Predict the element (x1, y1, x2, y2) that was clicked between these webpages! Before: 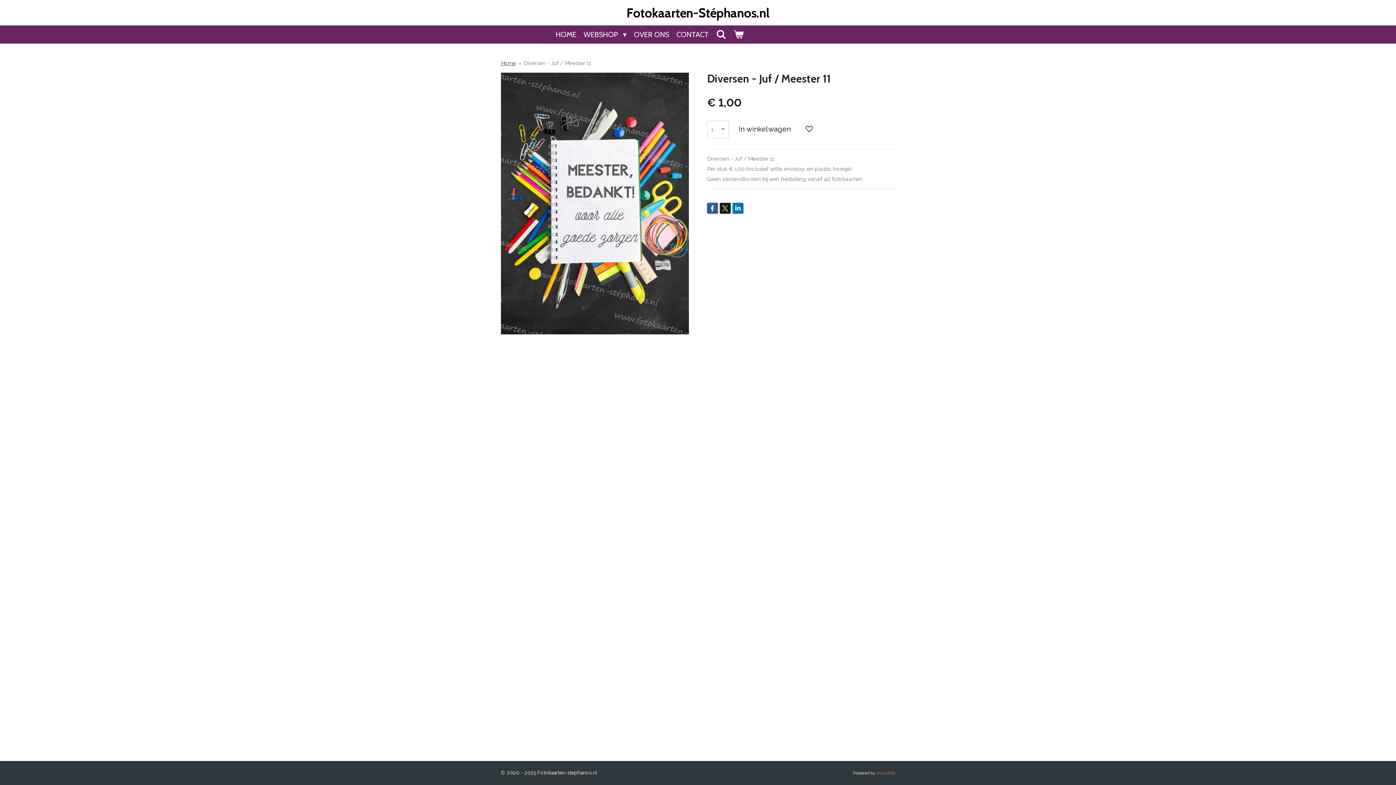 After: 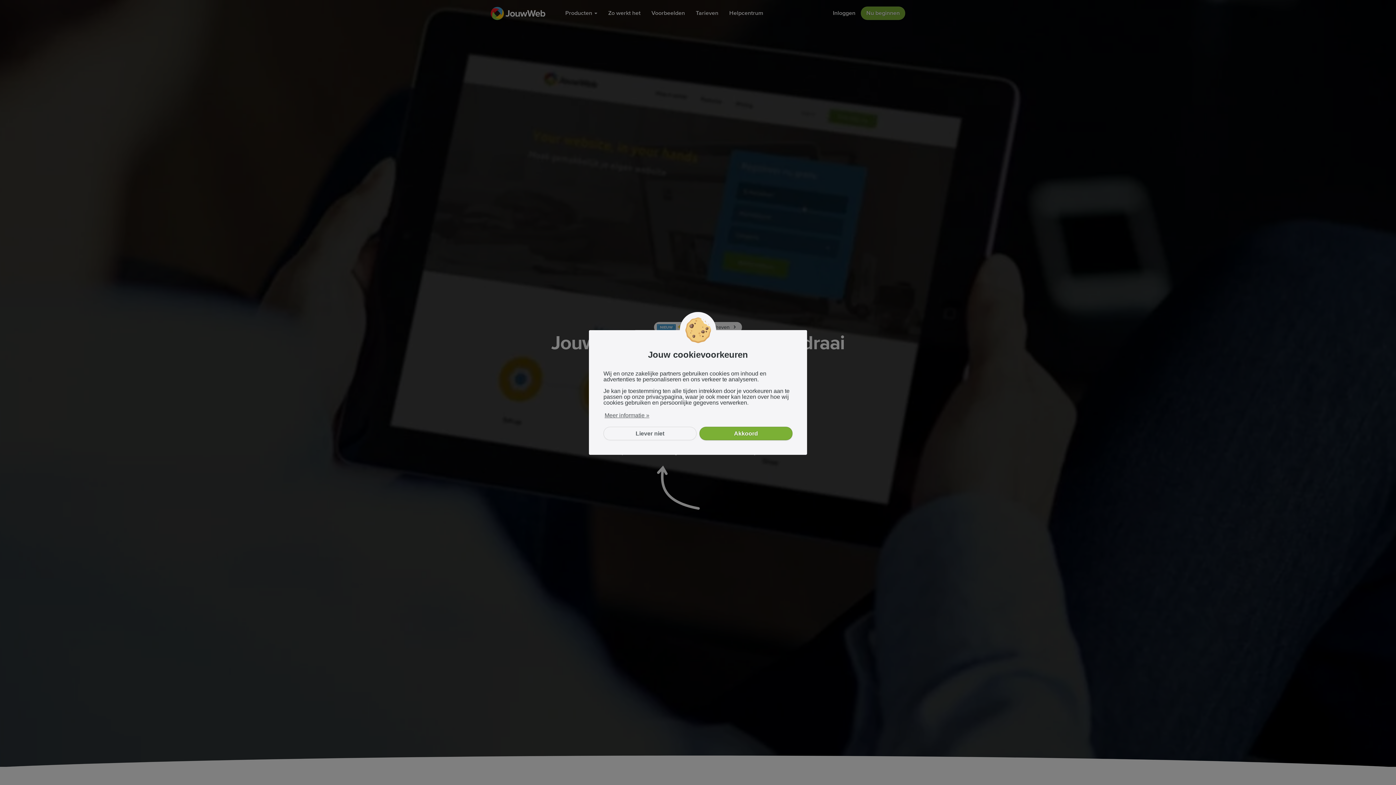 Action: bbox: (876, 771, 895, 776) label: JouwWeb